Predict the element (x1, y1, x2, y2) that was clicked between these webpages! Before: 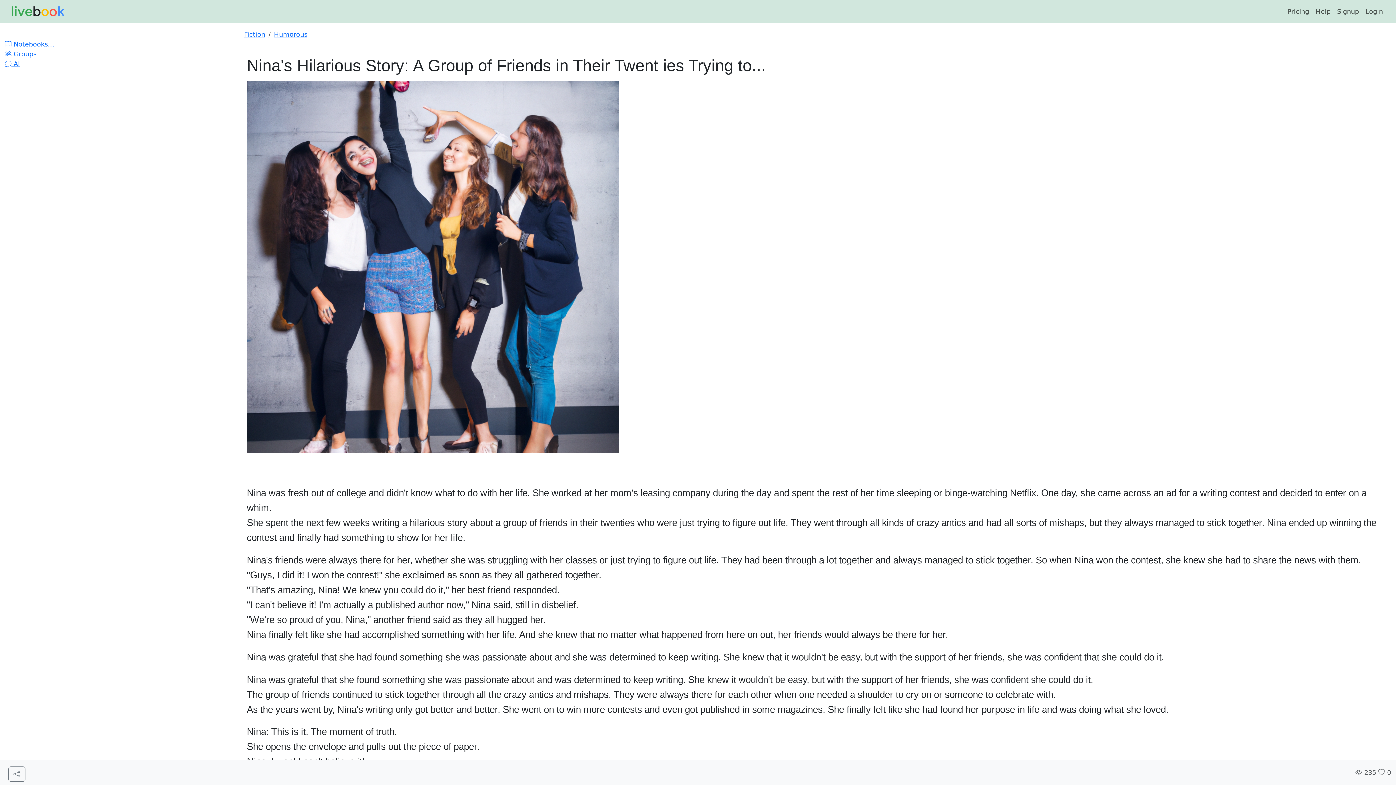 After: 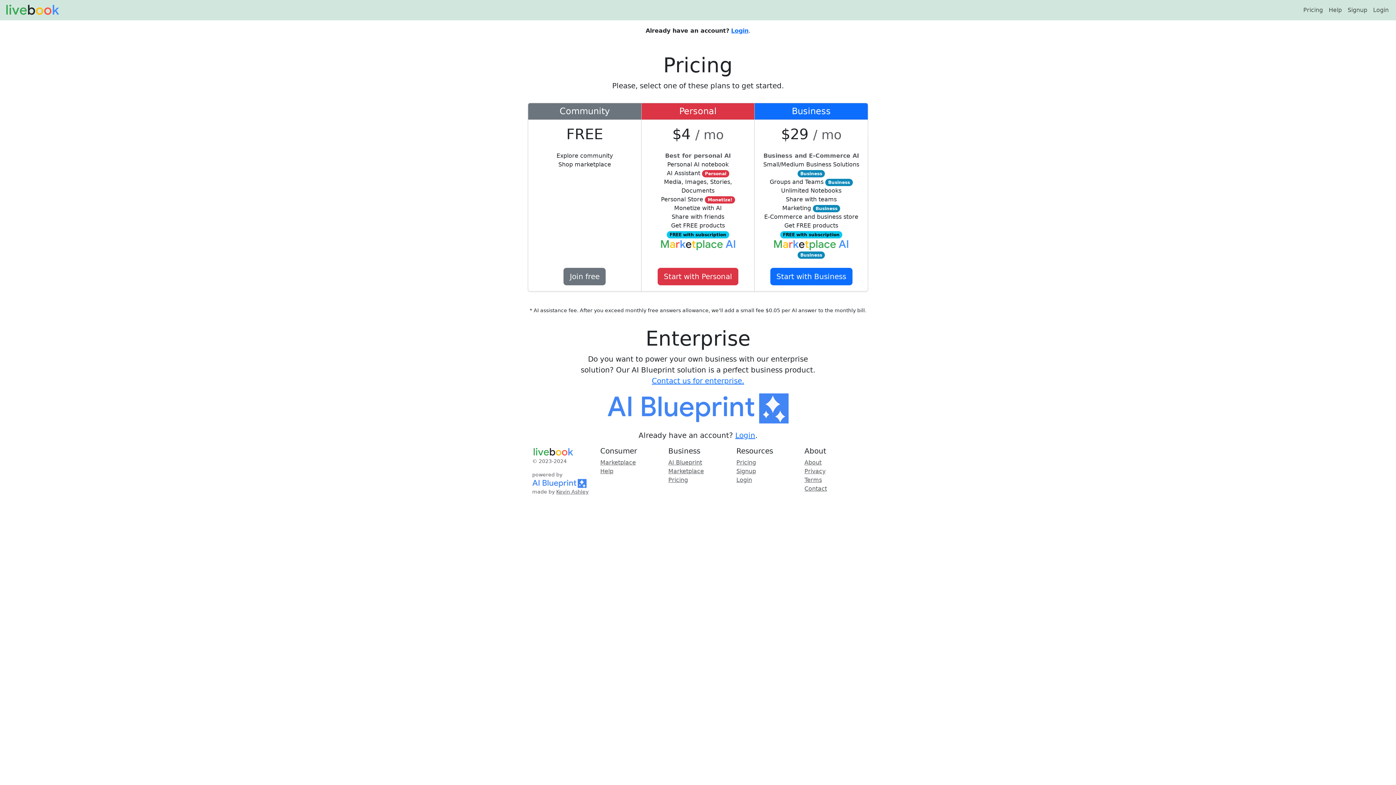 Action: bbox: (1284, 3, 1312, 19) label: Pricing